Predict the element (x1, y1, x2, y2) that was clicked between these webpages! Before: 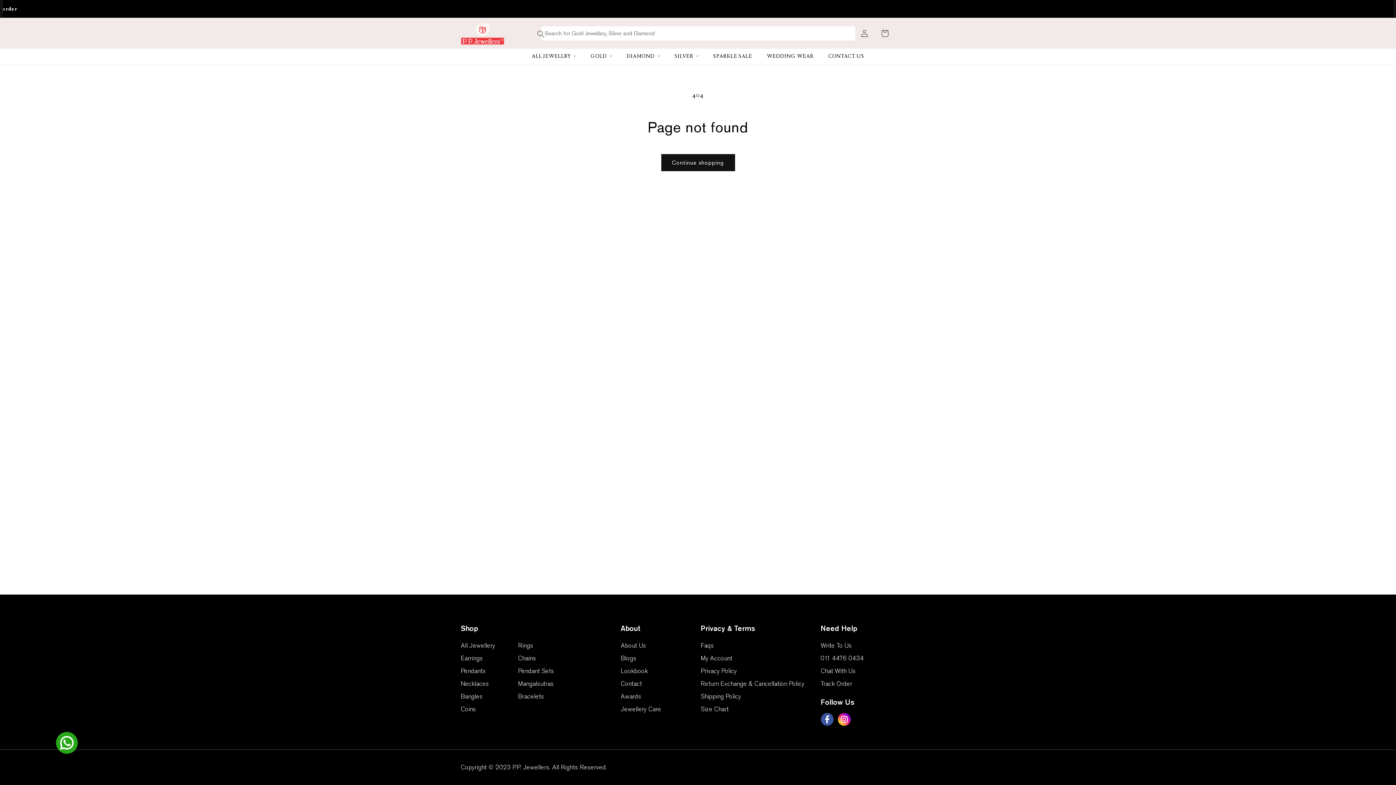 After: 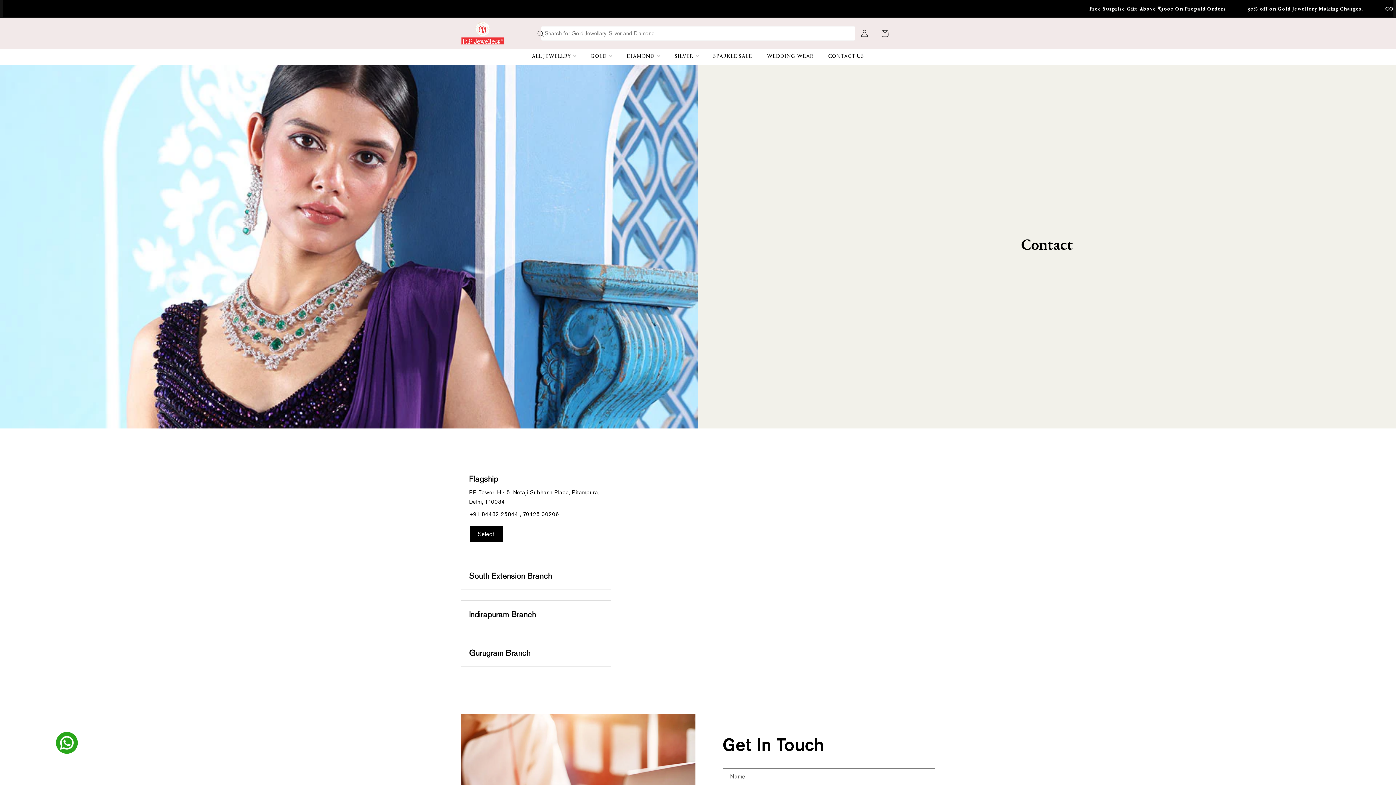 Action: label: Contact bbox: (620, 680, 642, 687)